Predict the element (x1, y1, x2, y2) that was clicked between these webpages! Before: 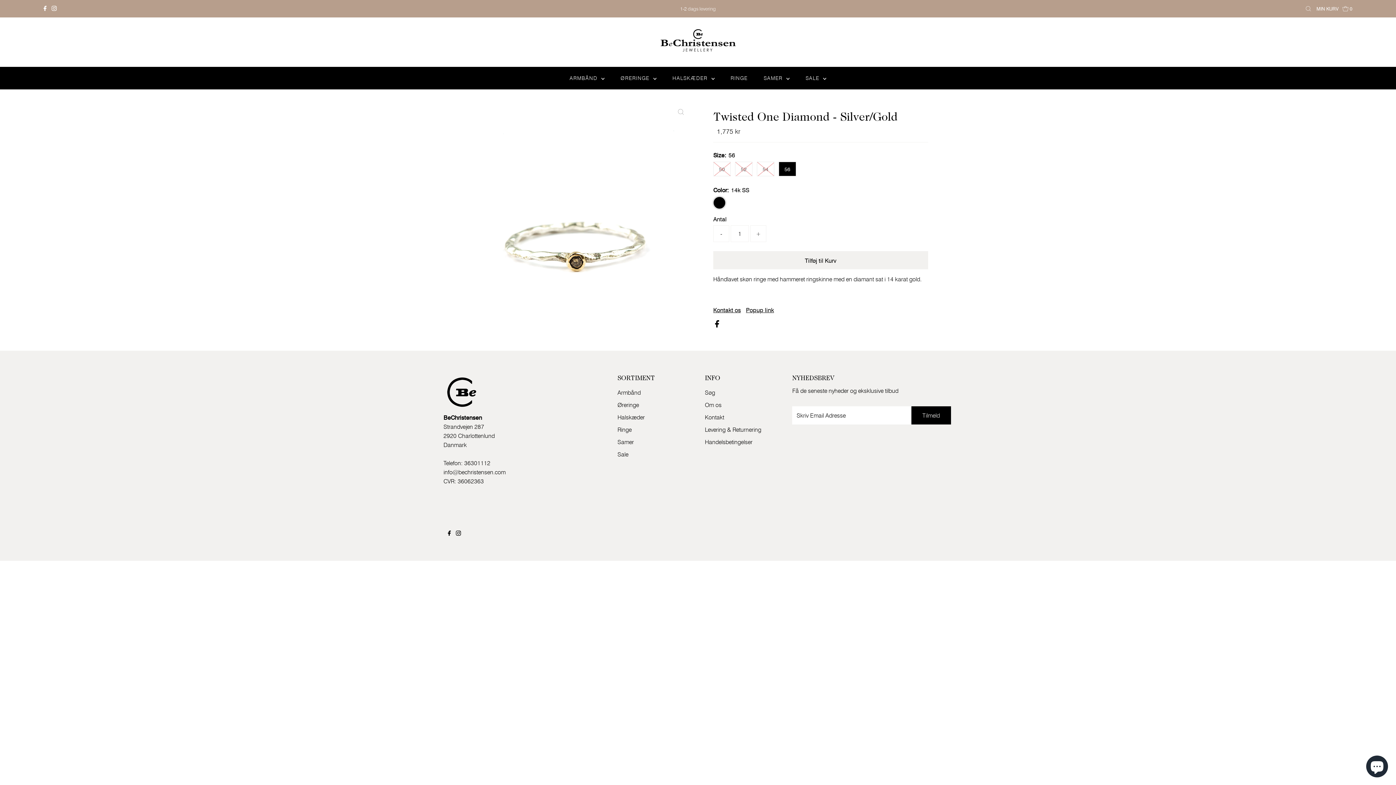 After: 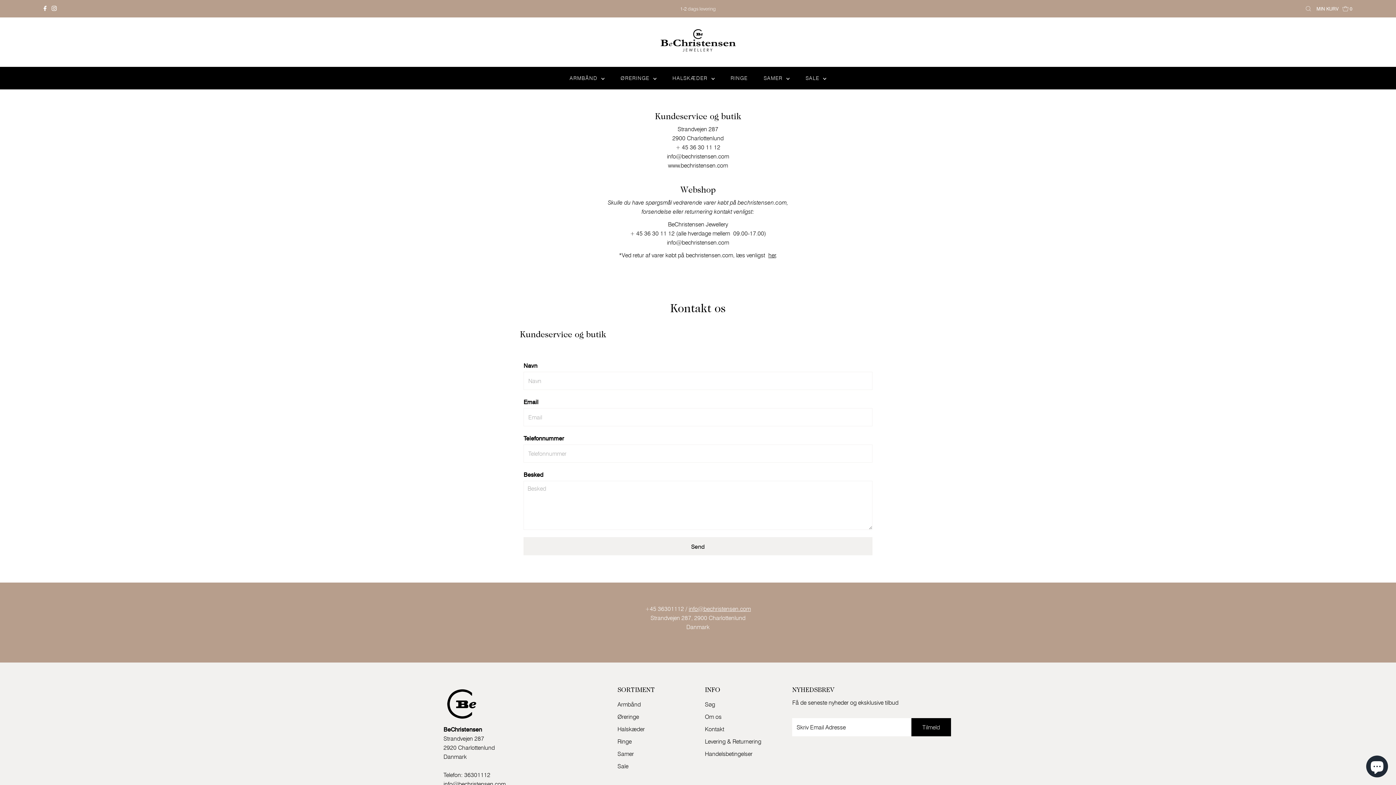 Action: bbox: (705, 413, 724, 421) label: Kontakt